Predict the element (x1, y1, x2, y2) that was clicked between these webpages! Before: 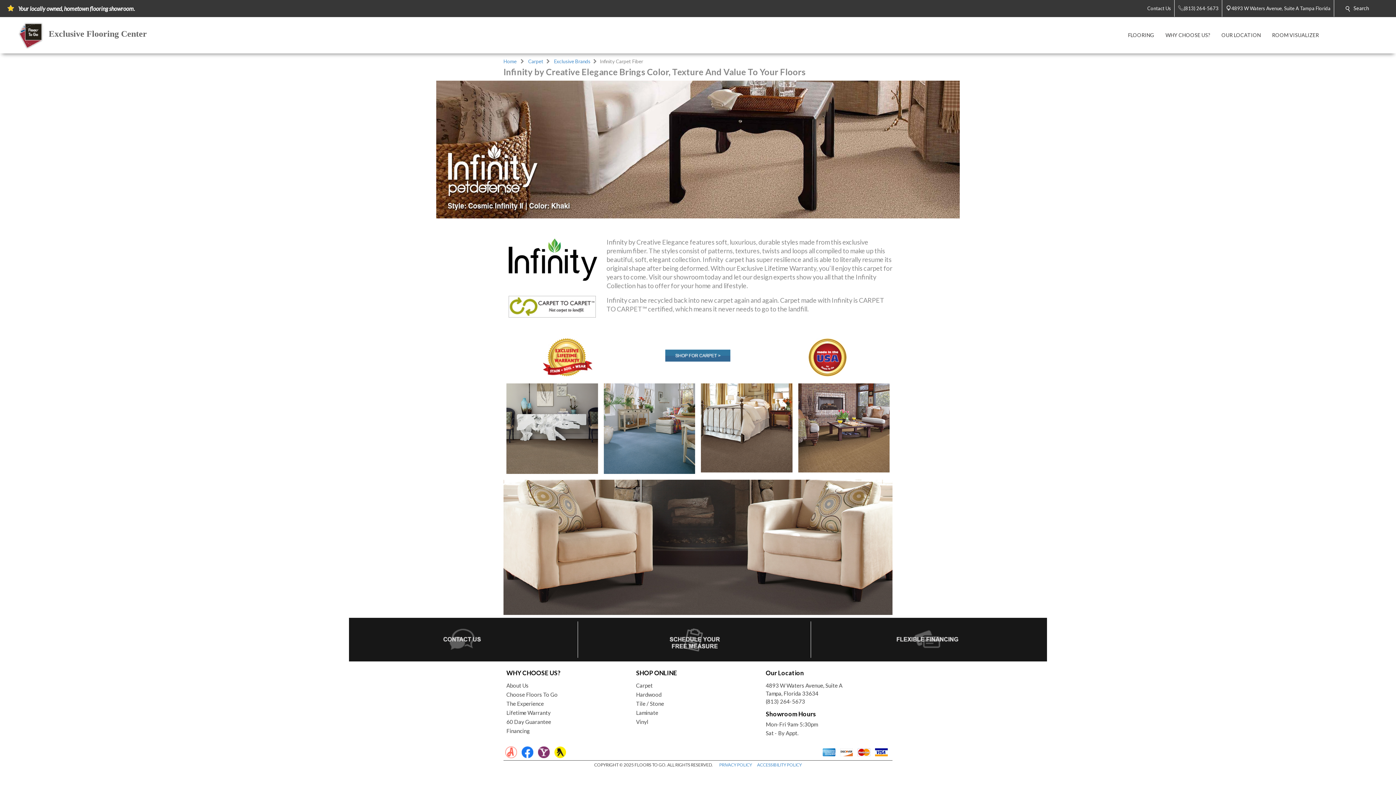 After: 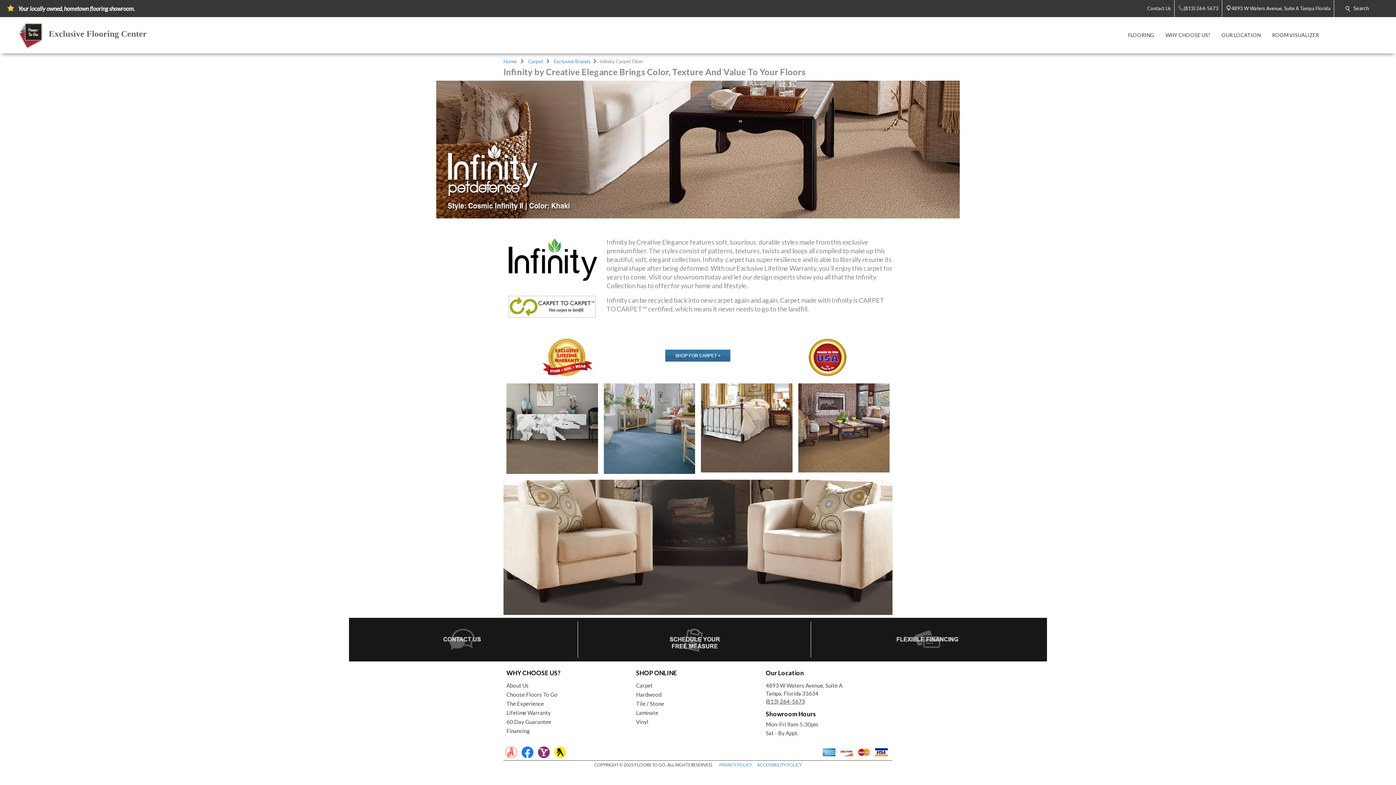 Action: label: (813) 264-5673 bbox: (765, 697, 889, 705)